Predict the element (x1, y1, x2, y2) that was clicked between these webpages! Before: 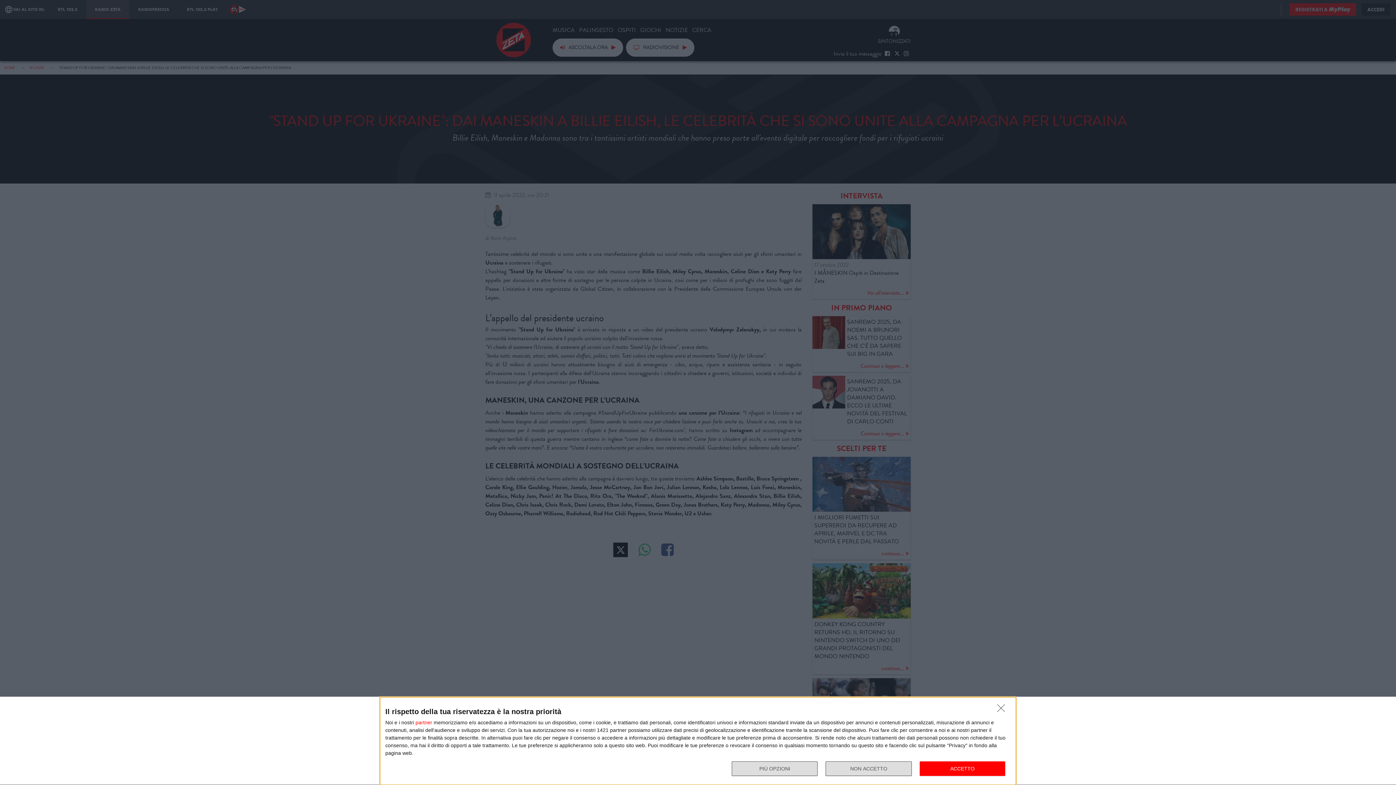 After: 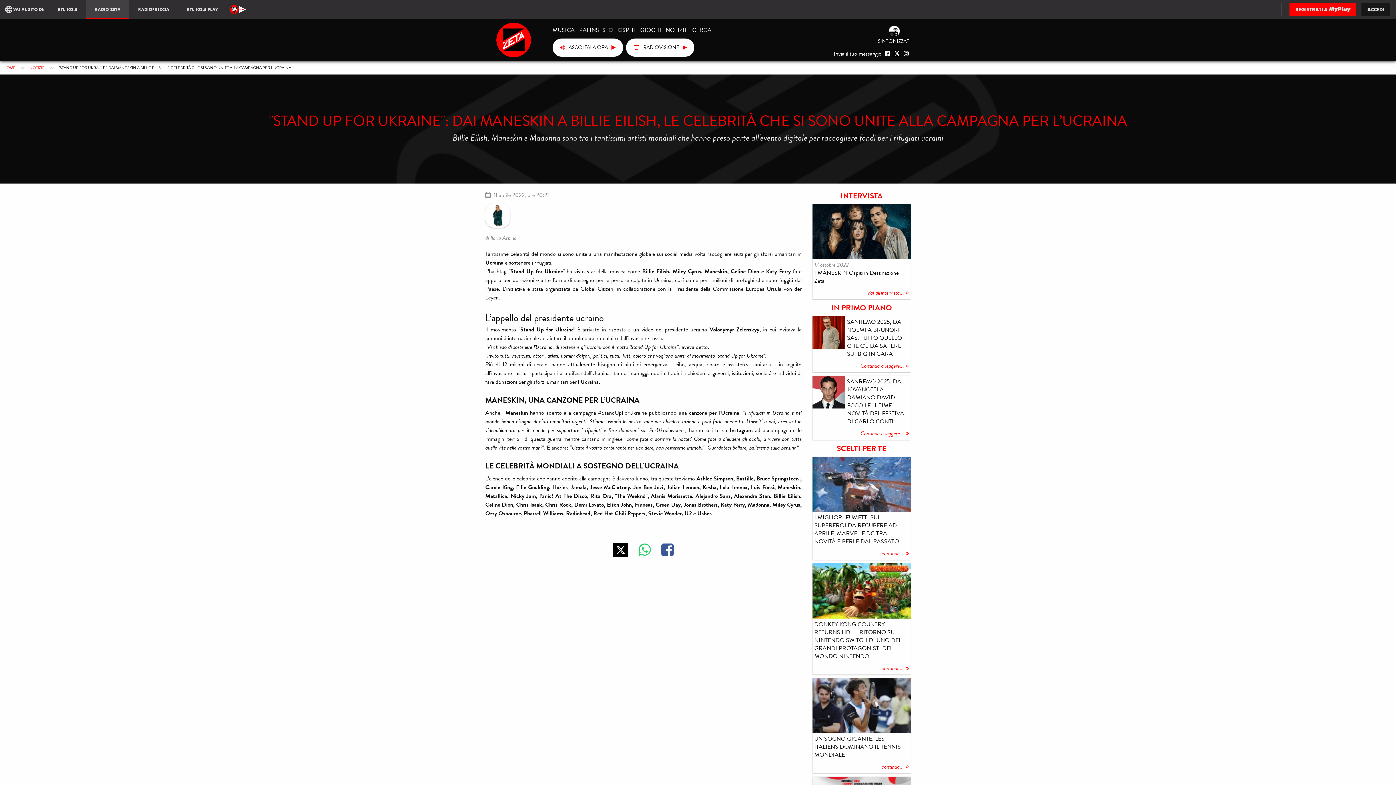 Action: label: NON ACCETTO bbox: (997, 704, 1009, 716)